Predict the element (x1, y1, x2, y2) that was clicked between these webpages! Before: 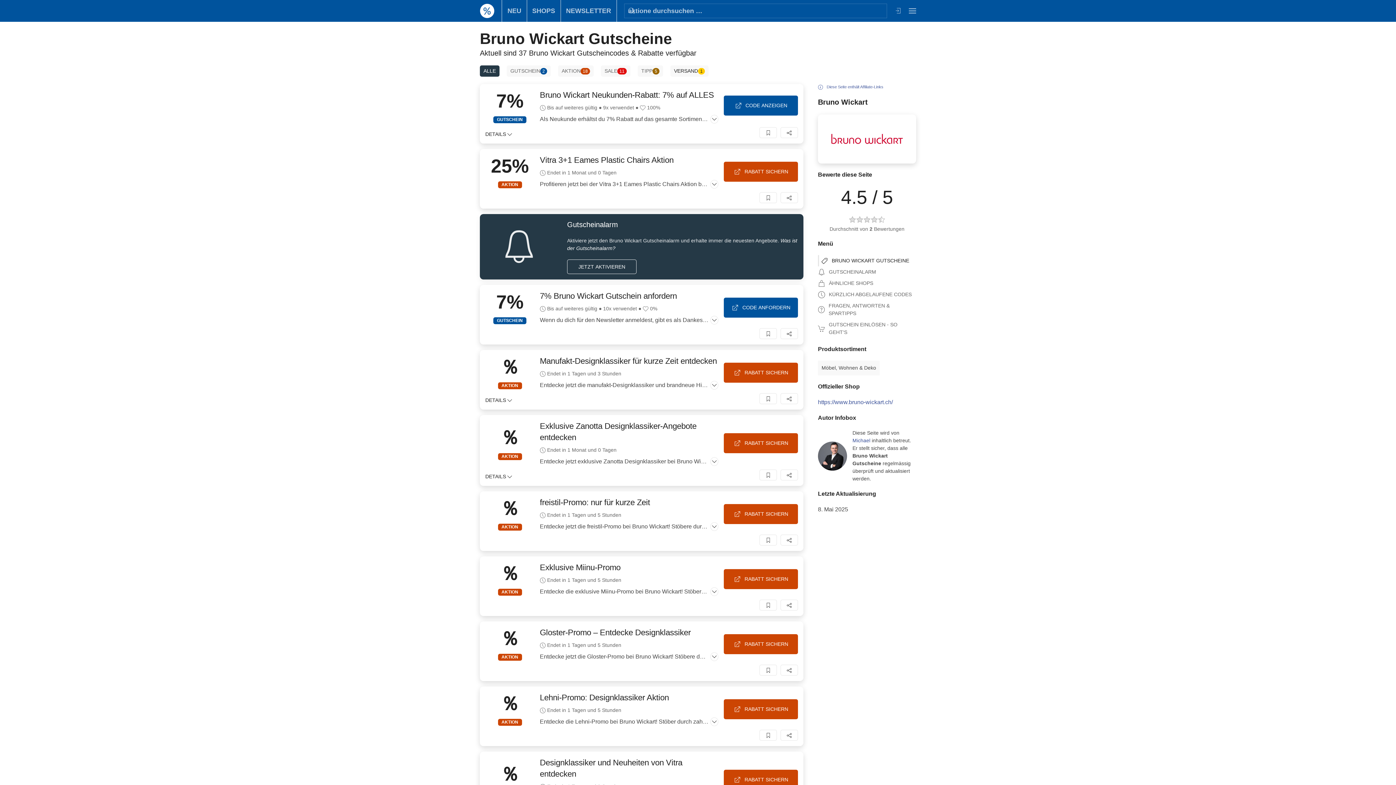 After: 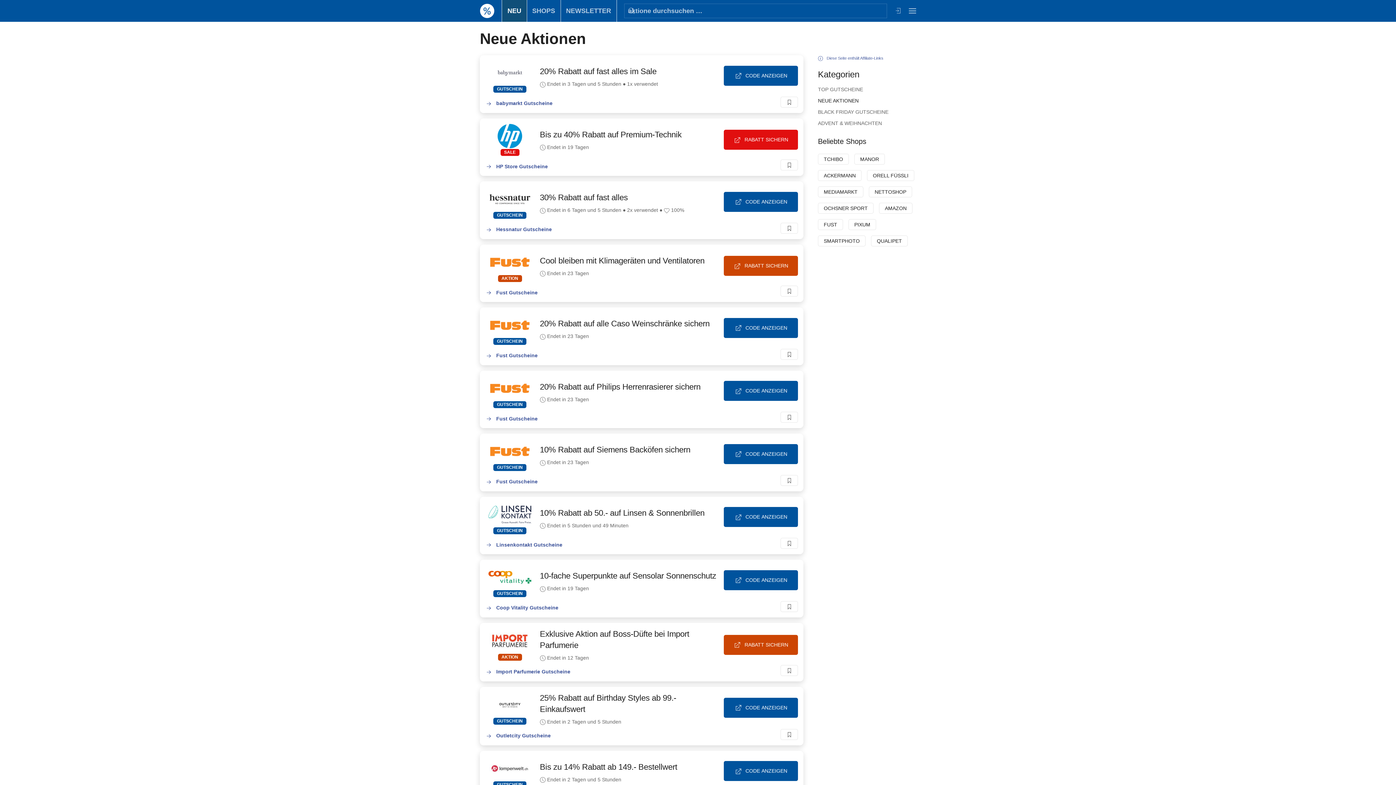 Action: bbox: (502, 0, 526, 21) label: NEU